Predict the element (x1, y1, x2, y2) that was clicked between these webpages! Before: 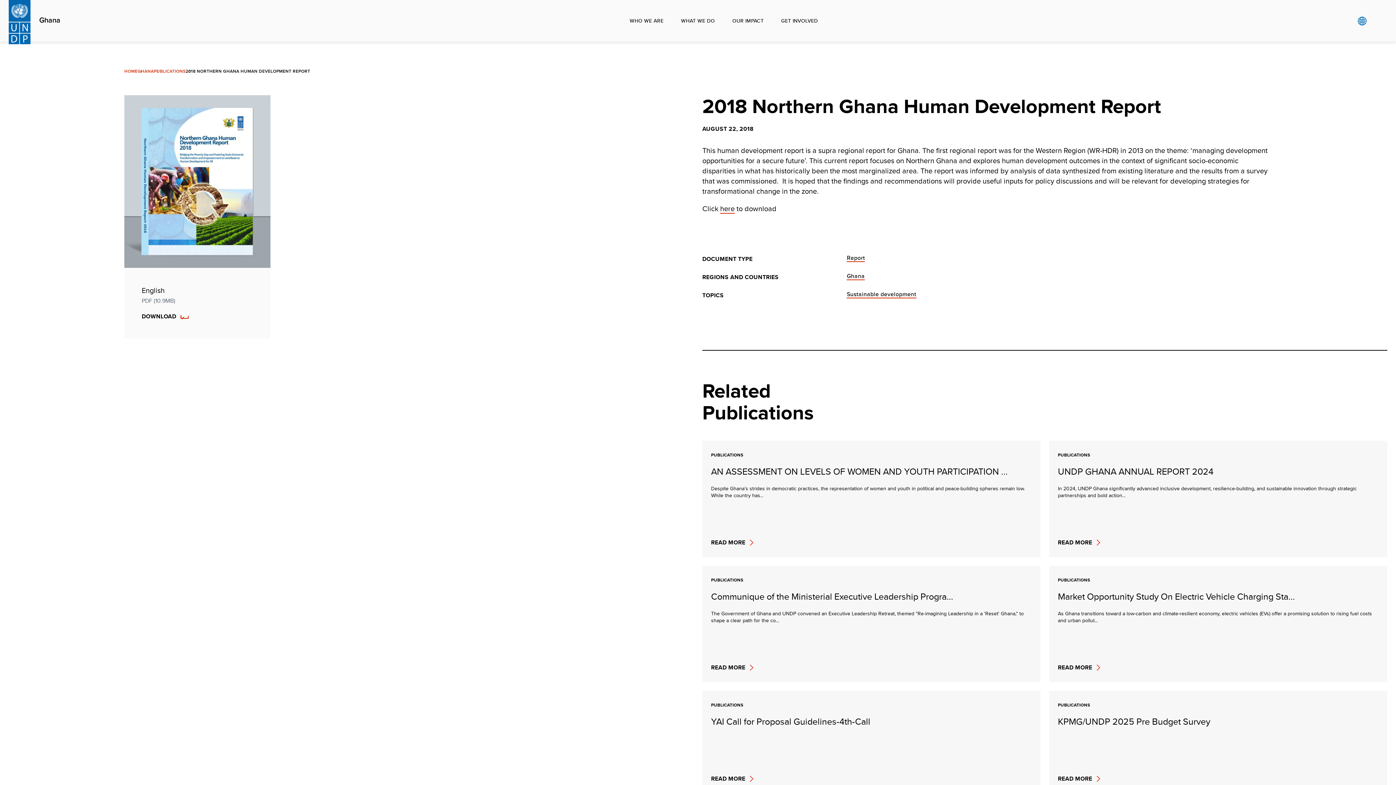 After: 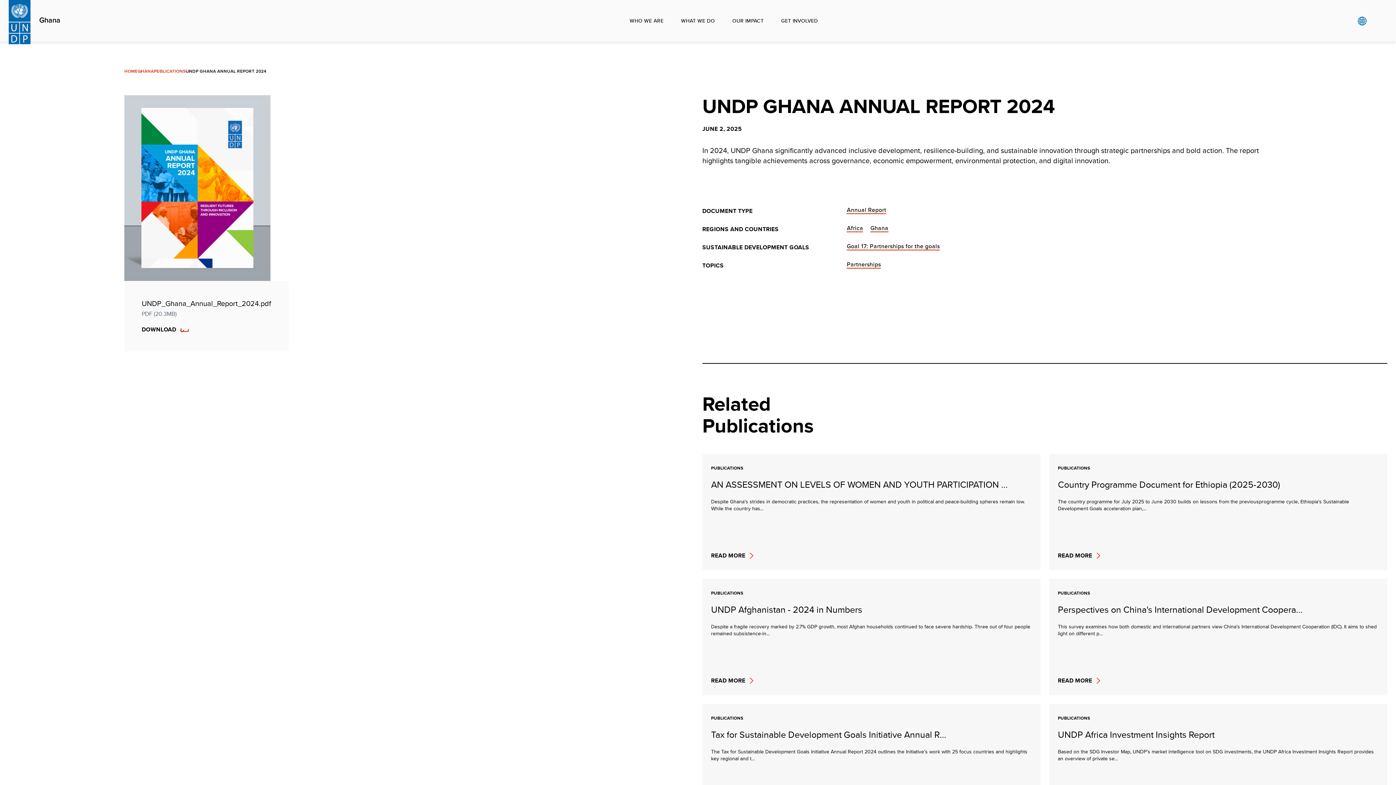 Action: label: PUBLICATIONS
UNDP GHANA ANNUAL REPORT 2024

In 2024, UNDP Ghana significantly advanced inclusive development, resilience-building, and sustainable innovation through strategic partnerships and bold action...

READ MORE bbox: (1049, 441, 1387, 557)